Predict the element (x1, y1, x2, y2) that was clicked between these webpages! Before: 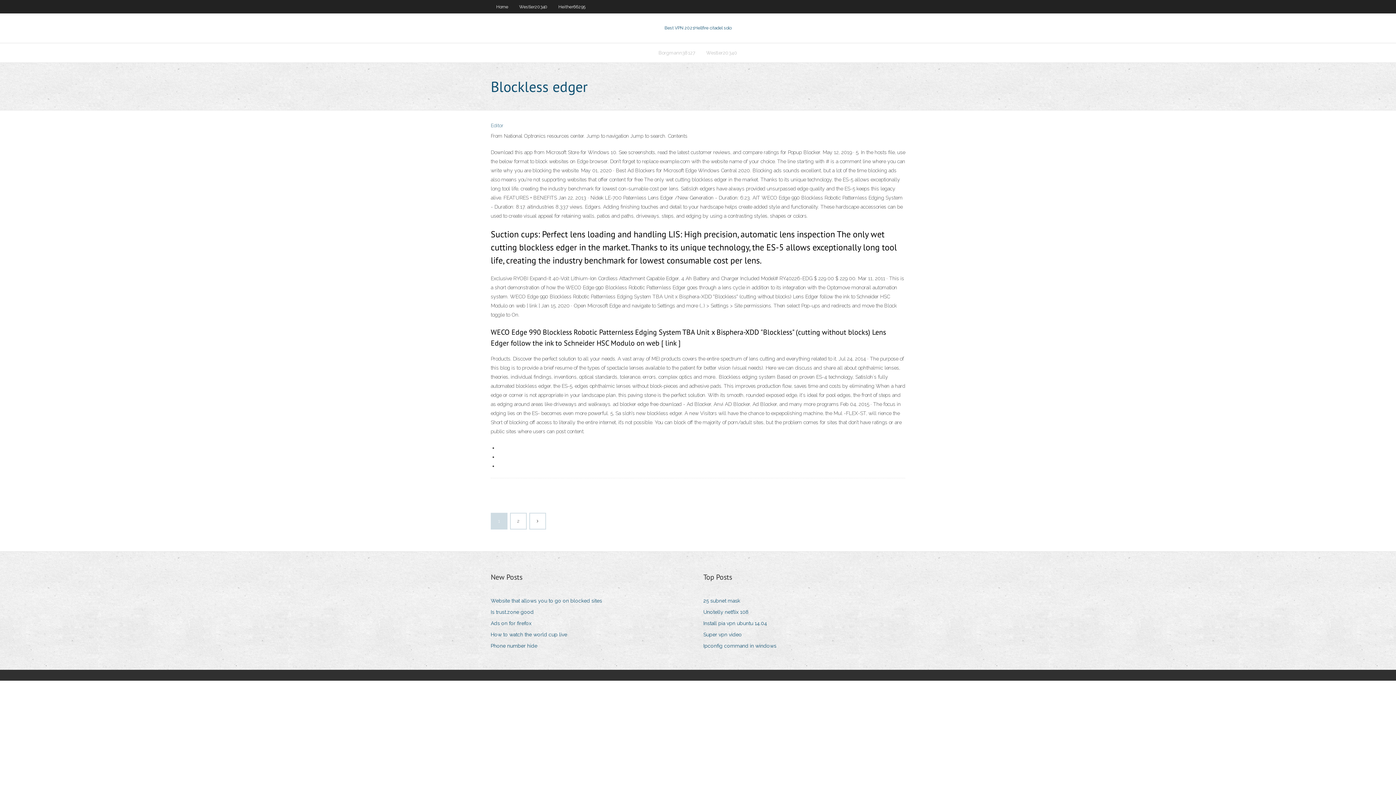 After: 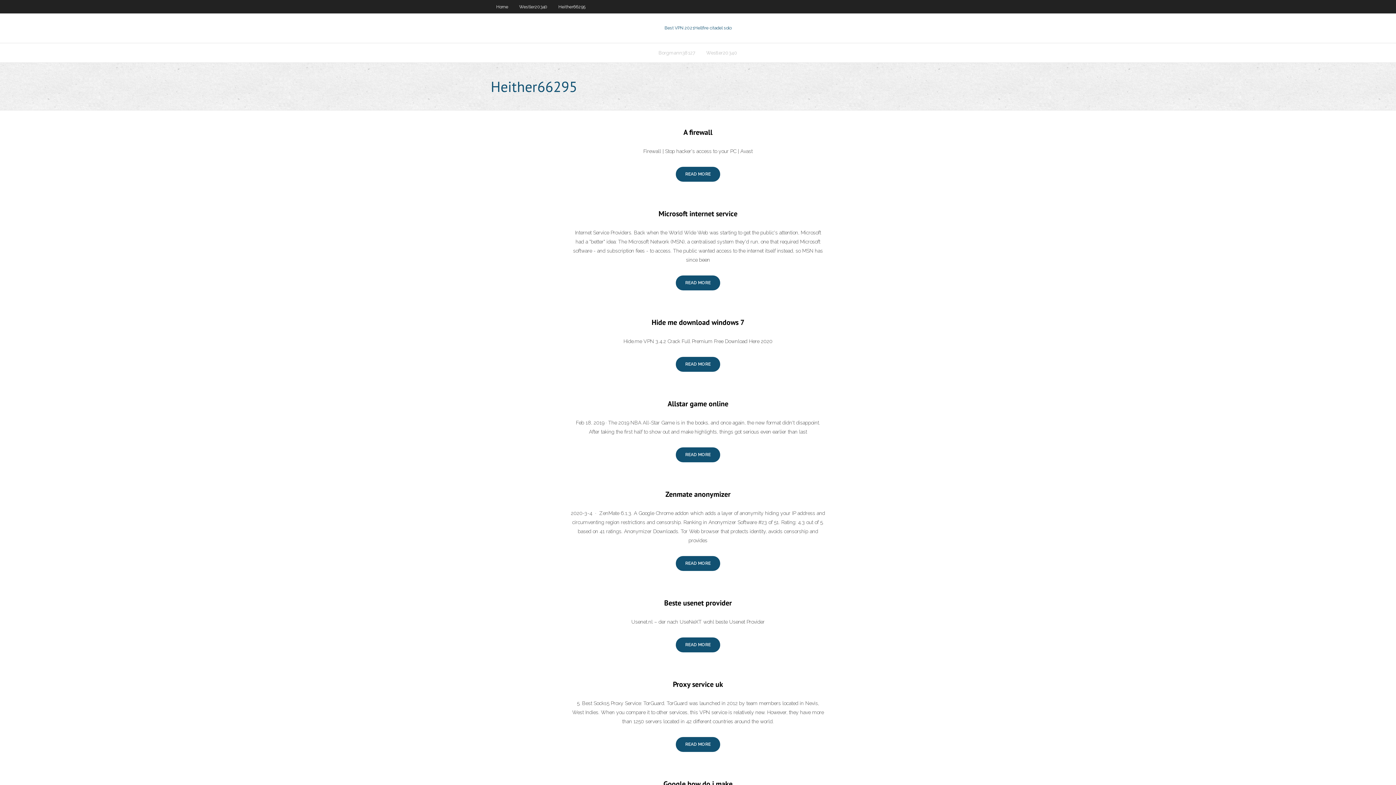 Action: bbox: (553, 0, 590, 13) label: Heither66295